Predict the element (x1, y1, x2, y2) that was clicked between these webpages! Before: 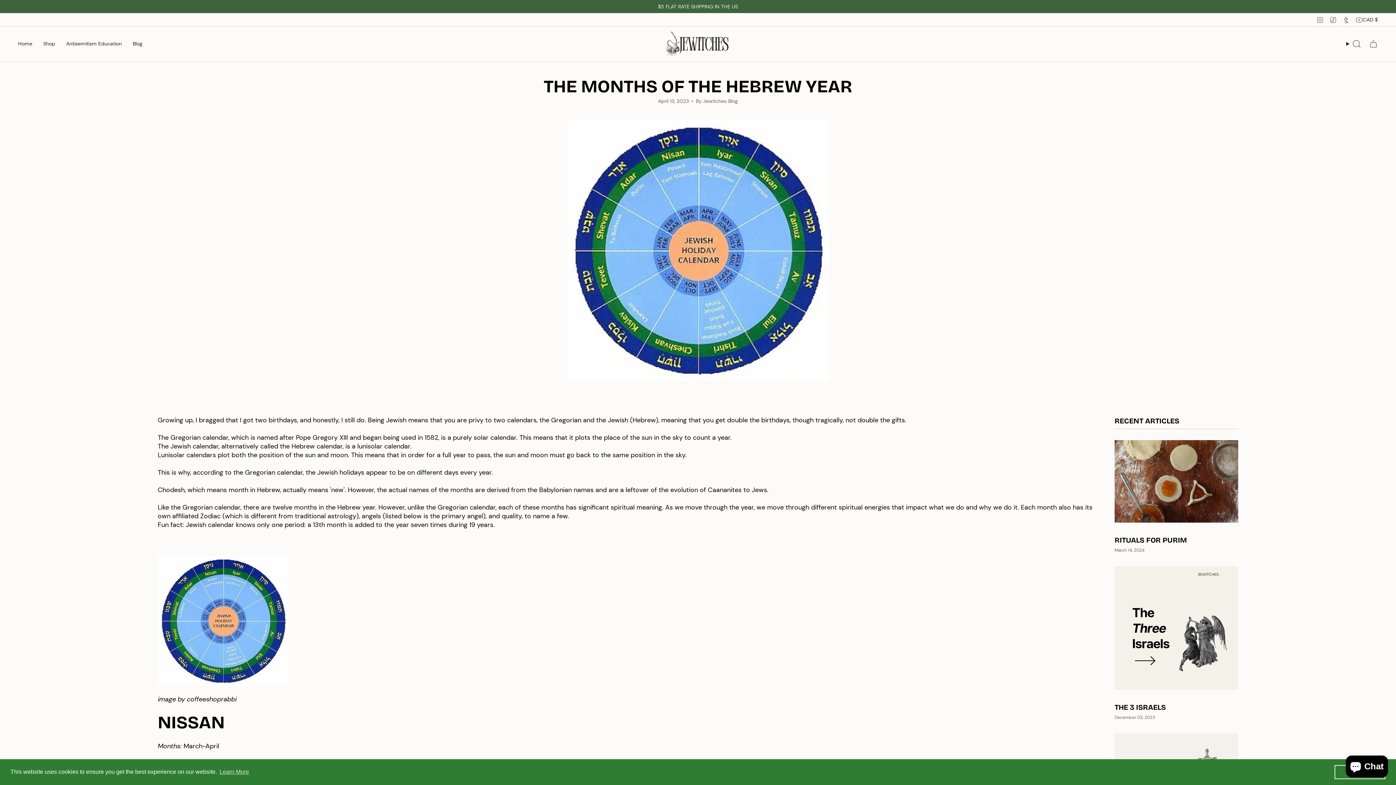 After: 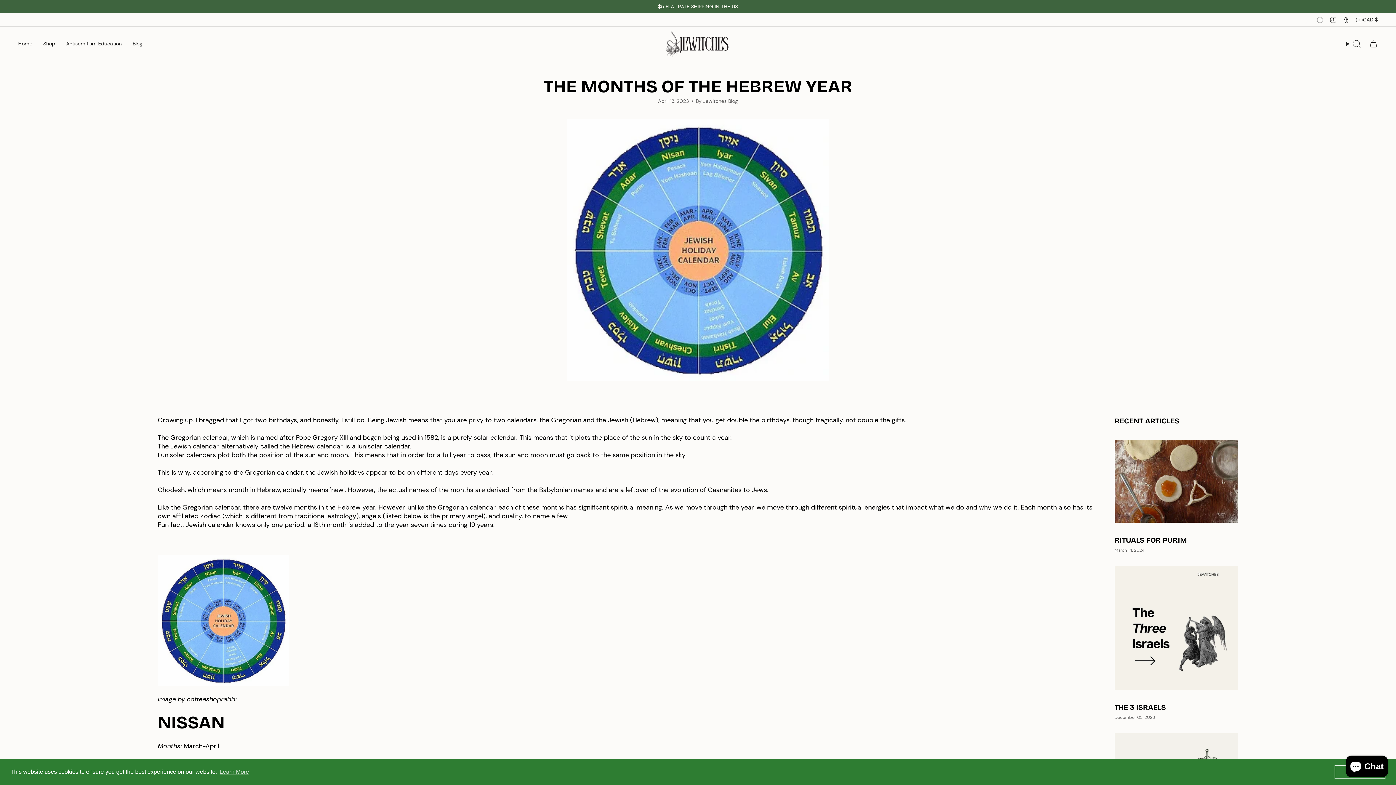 Action: bbox: (1316, 15, 1324, 23) label: Instagram